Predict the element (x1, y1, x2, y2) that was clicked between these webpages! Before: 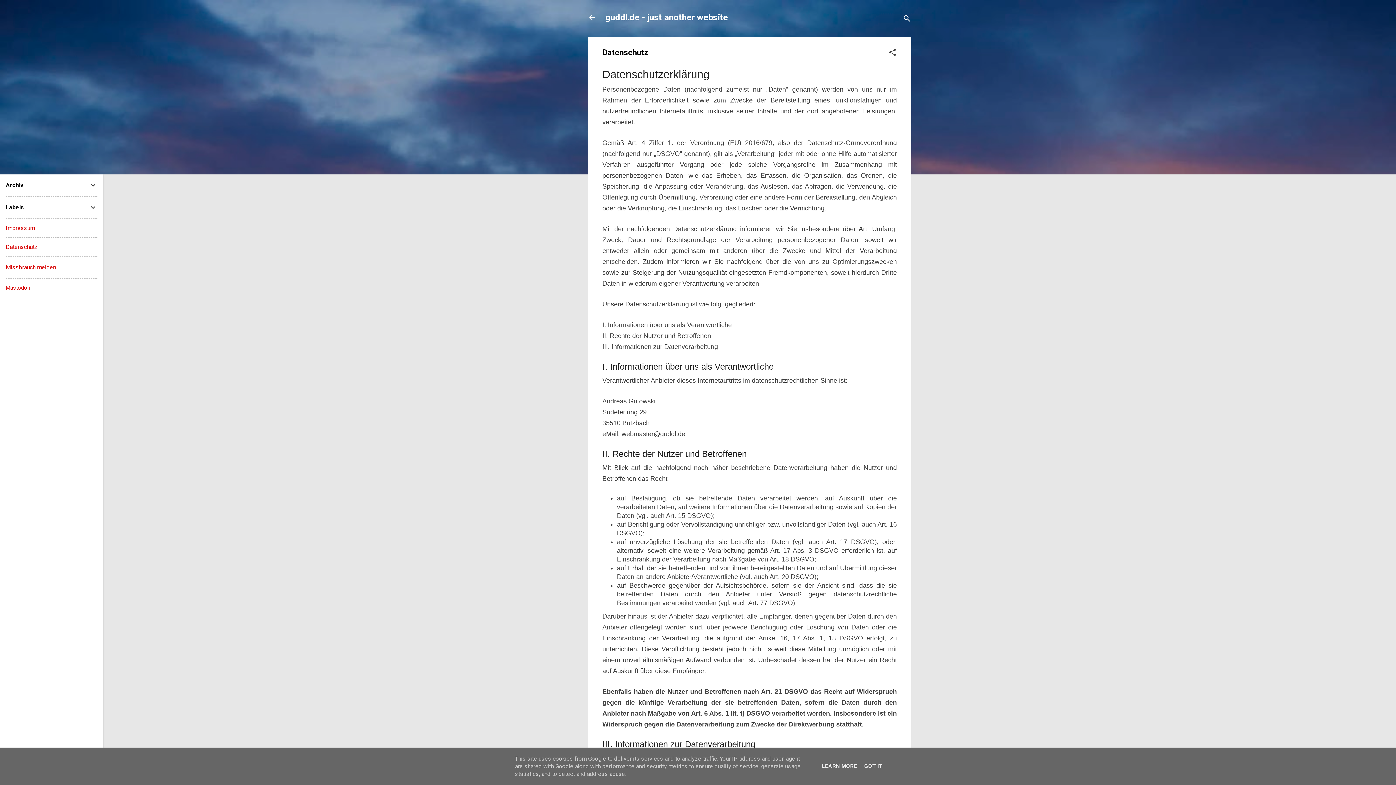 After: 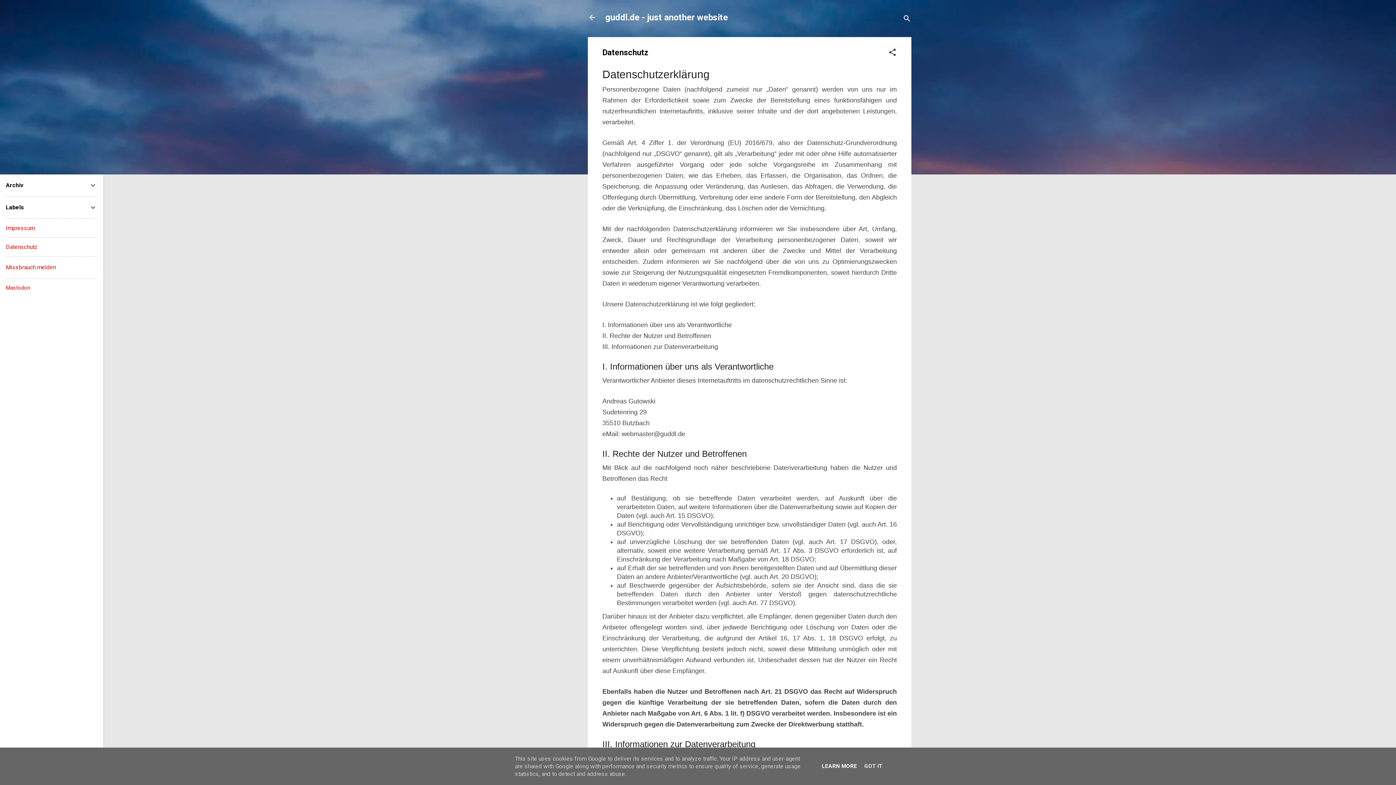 Action: label: LEARN MORE bbox: (819, 763, 859, 769)